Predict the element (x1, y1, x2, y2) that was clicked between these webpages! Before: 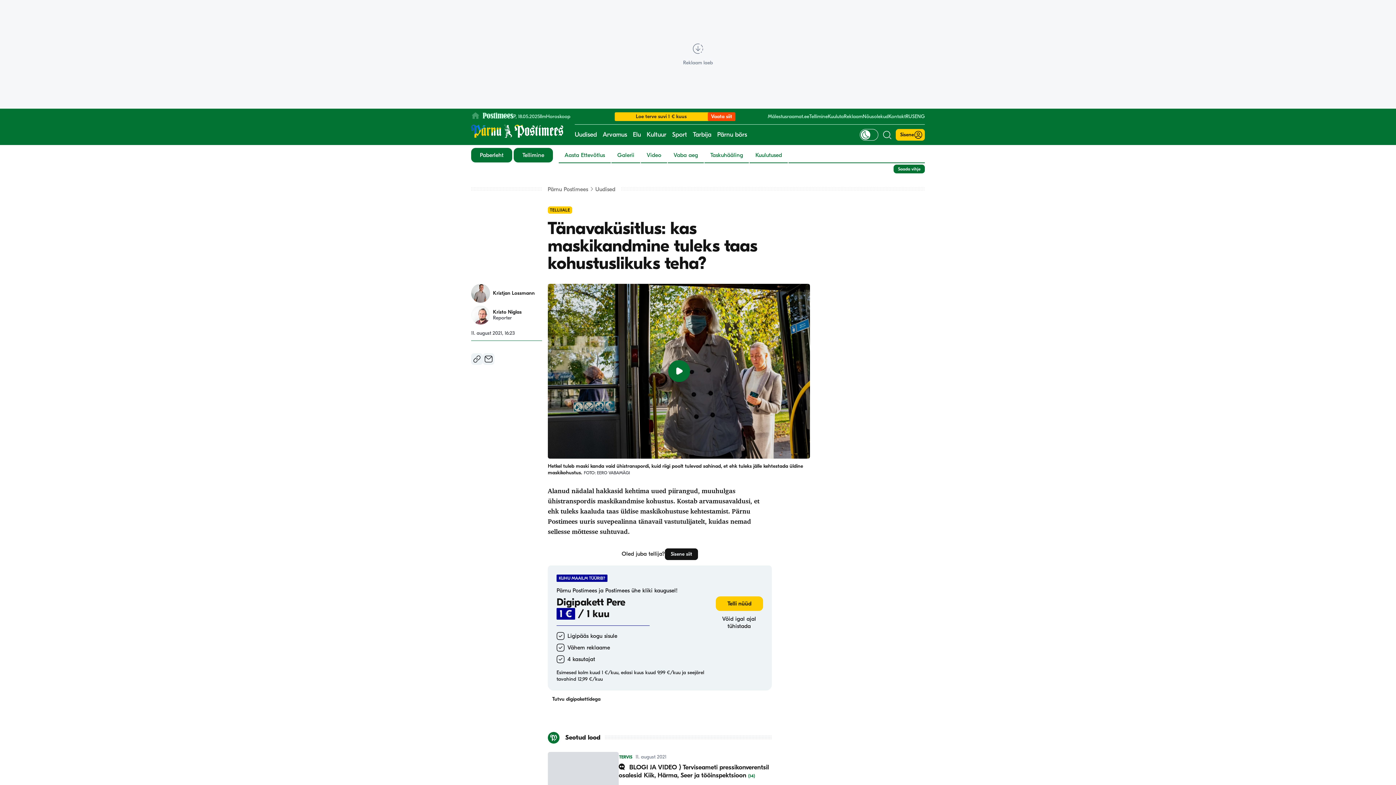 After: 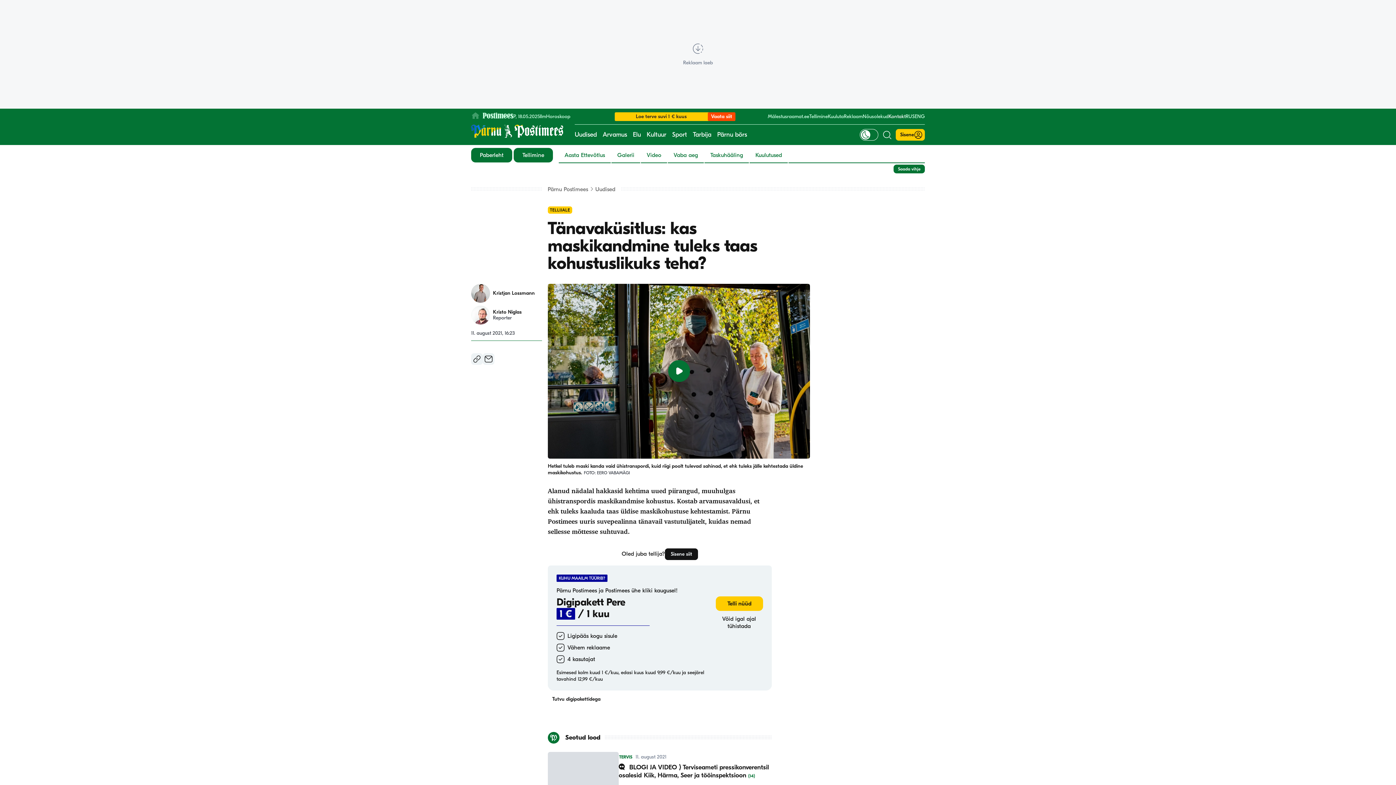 Action: bbox: (888, 113, 905, 119) label: Kontakt